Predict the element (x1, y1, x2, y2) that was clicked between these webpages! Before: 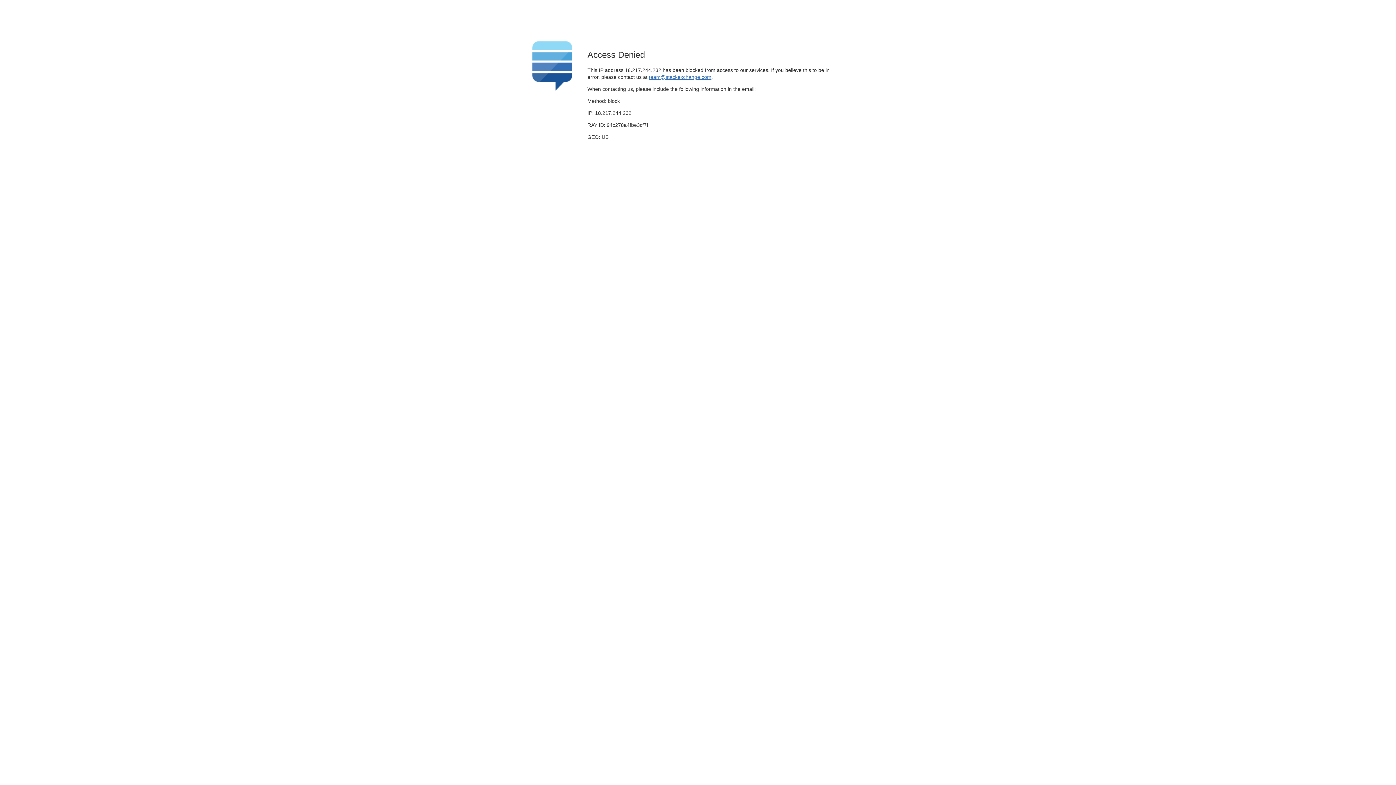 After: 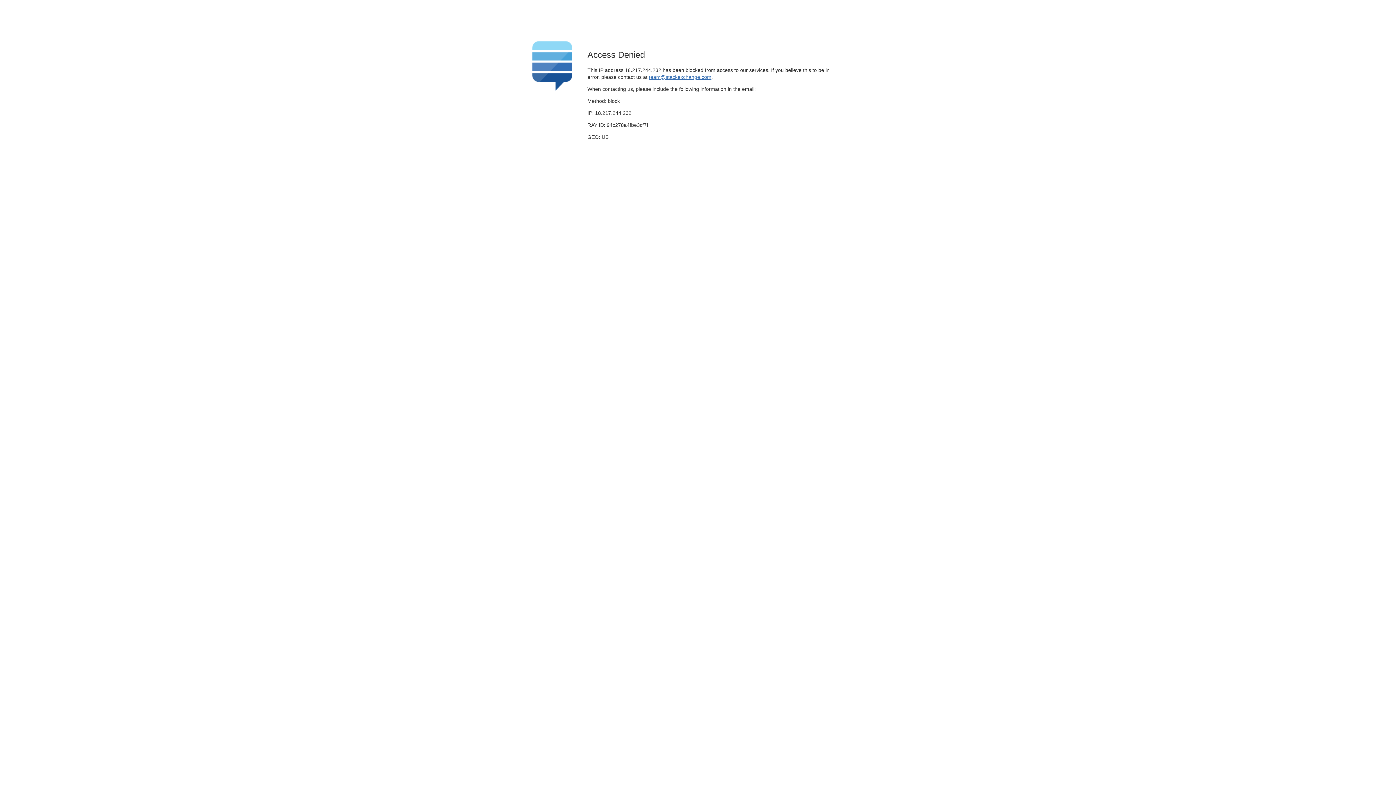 Action: bbox: (649, 74, 711, 79) label: team@stackexchange.com